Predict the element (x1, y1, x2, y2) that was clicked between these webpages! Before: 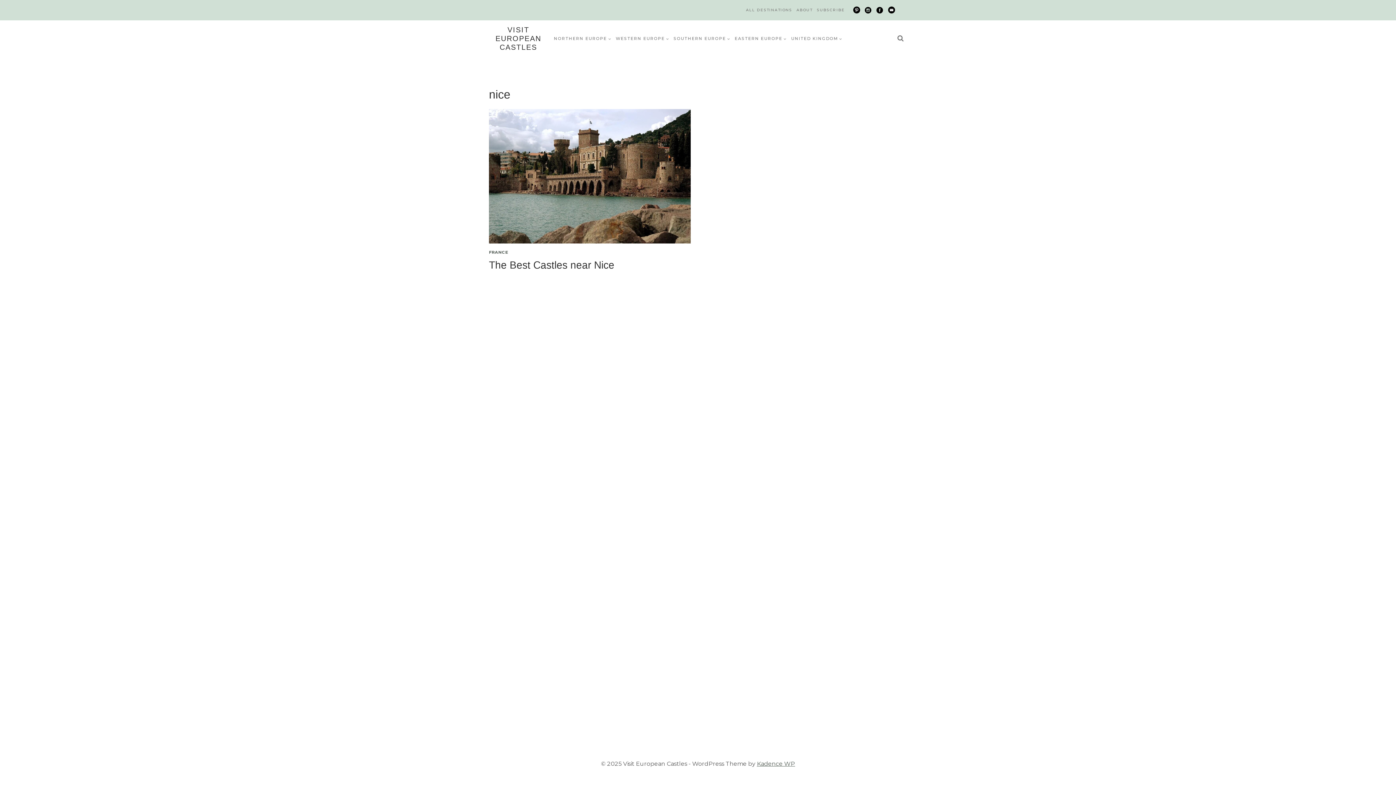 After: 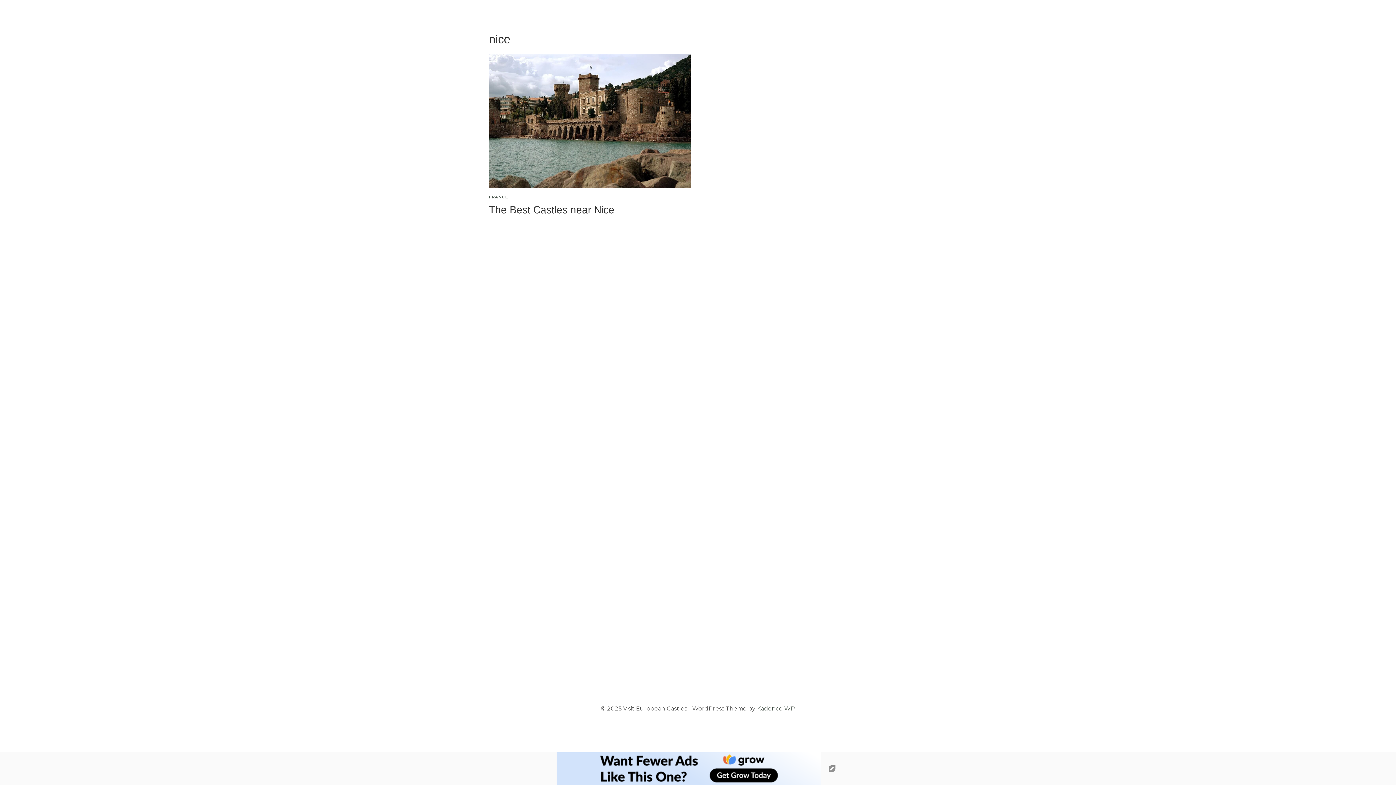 Action: label: Kadence WP bbox: (757, 760, 795, 767)